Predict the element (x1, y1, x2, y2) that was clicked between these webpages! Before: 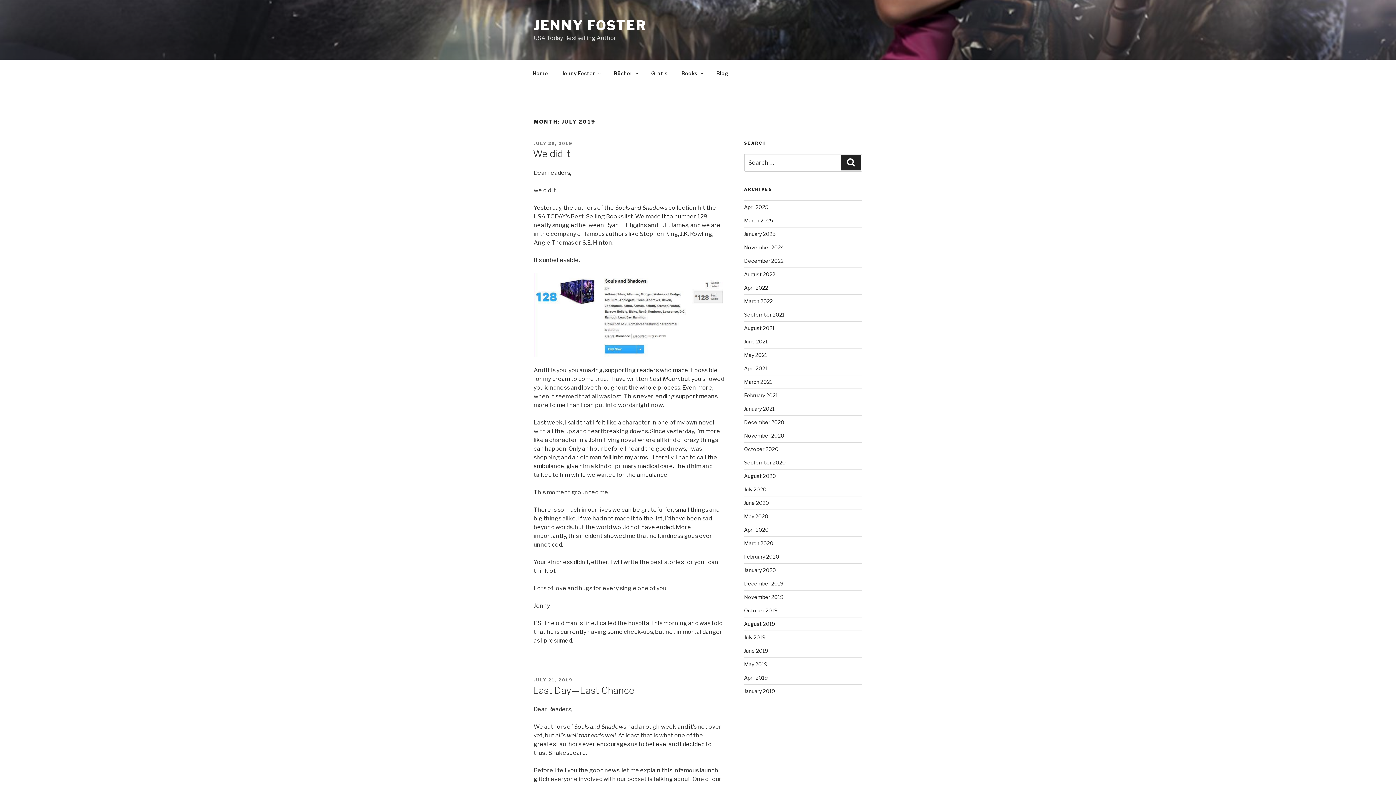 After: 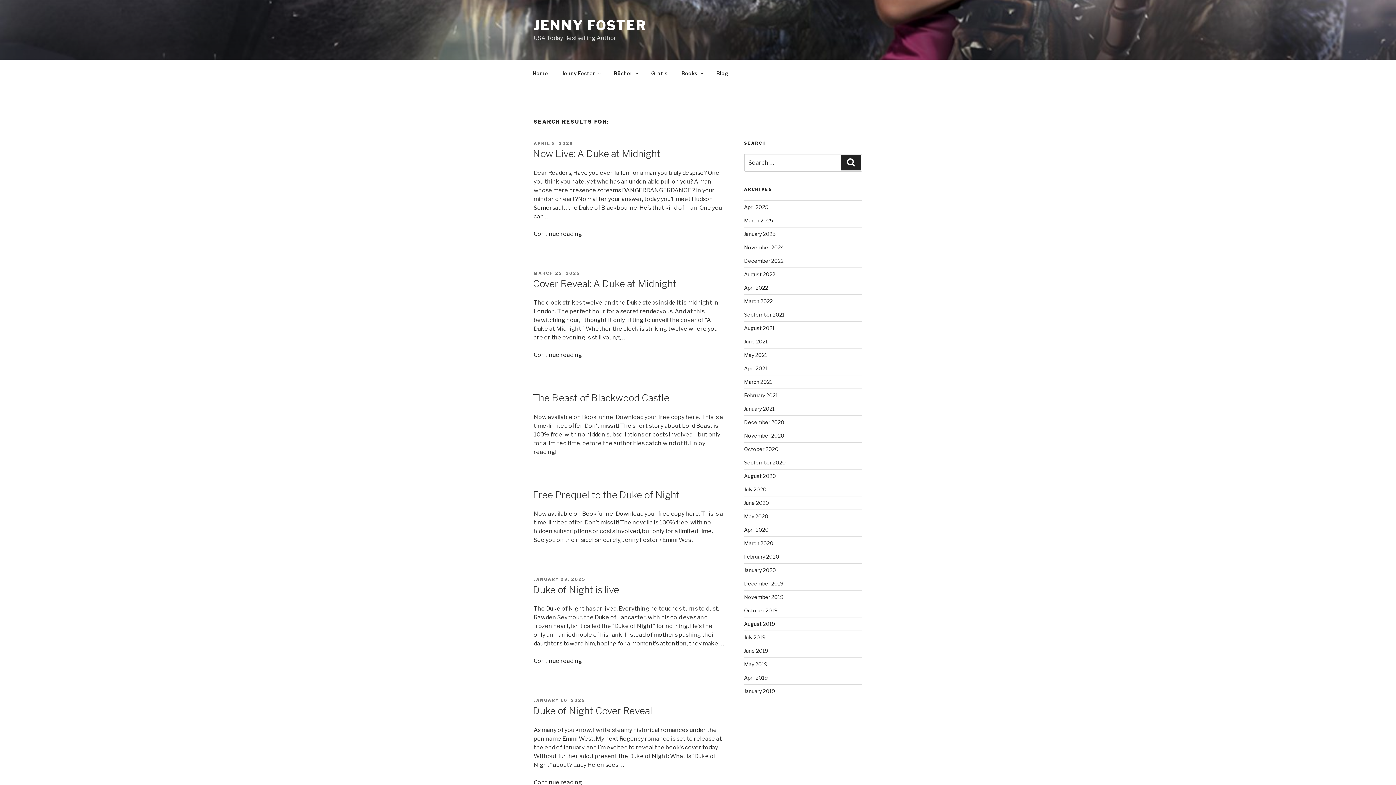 Action: label: Search bbox: (841, 155, 861, 170)